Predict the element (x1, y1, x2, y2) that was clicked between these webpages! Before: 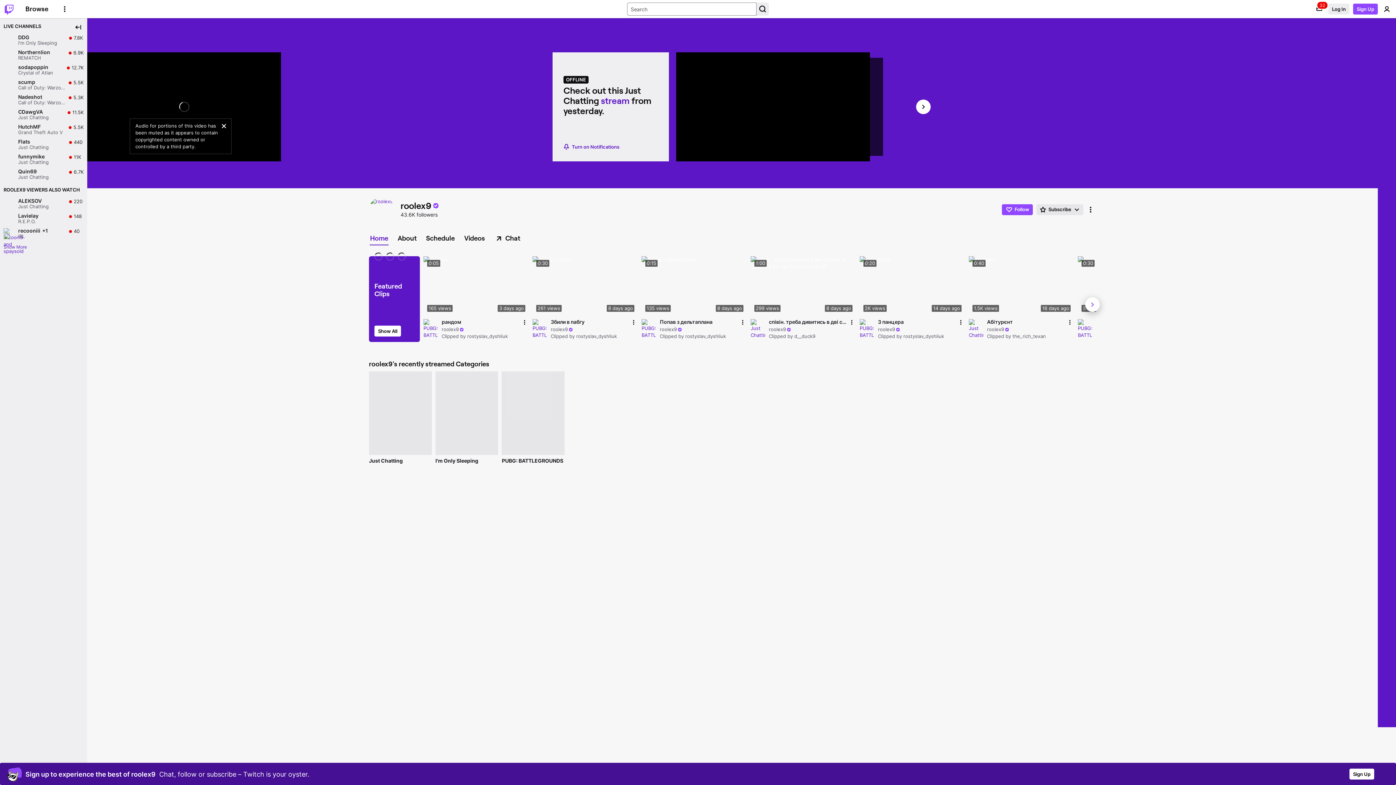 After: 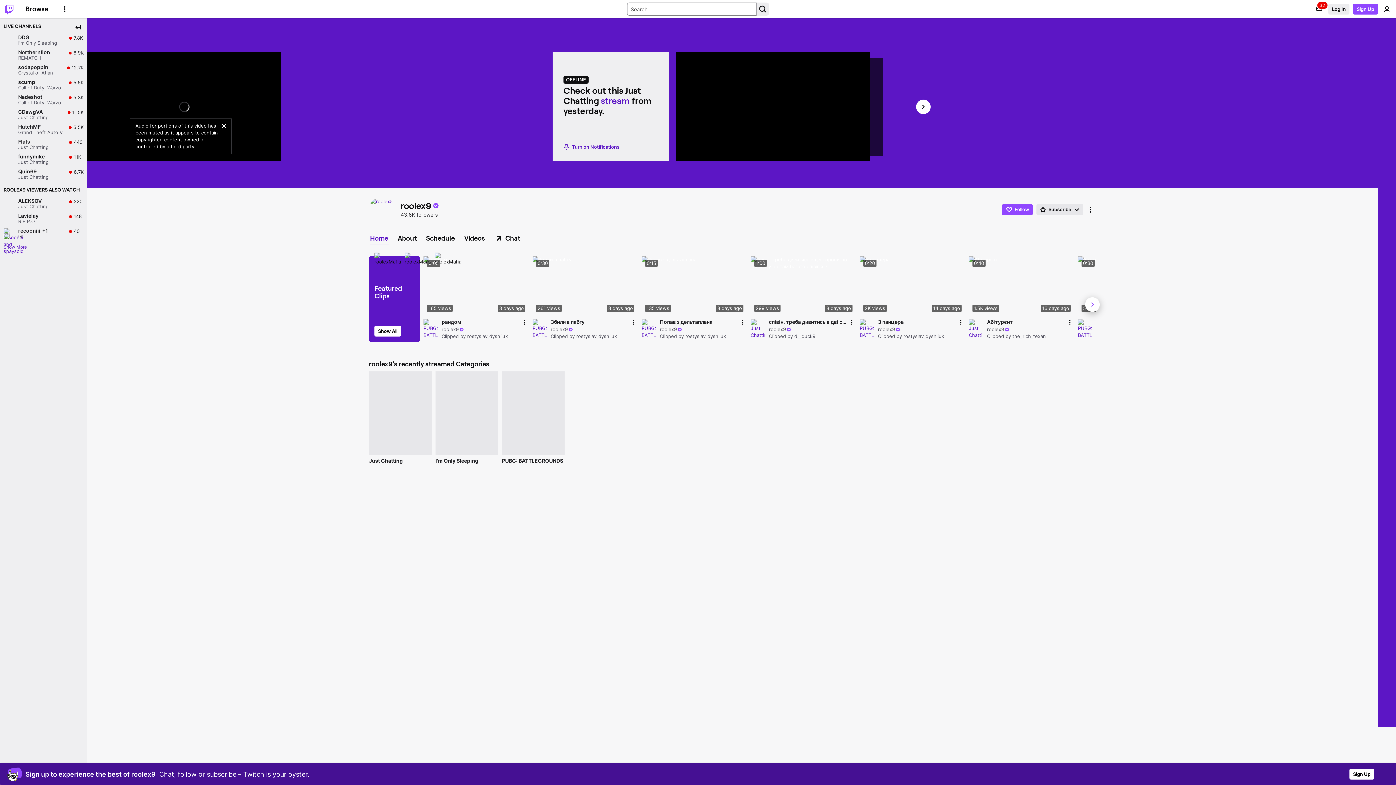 Action: bbox: (101, 146, 112, 157) label: Mute (m)